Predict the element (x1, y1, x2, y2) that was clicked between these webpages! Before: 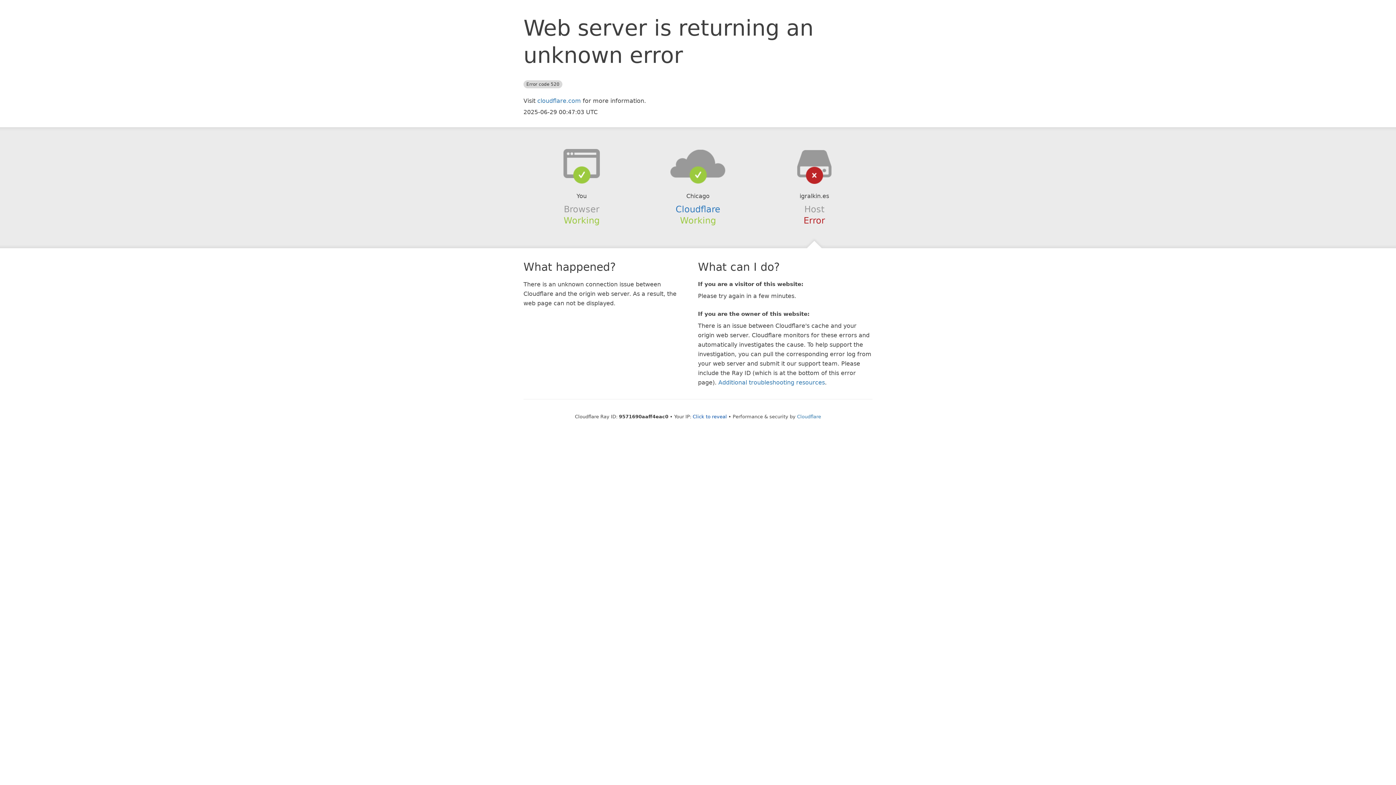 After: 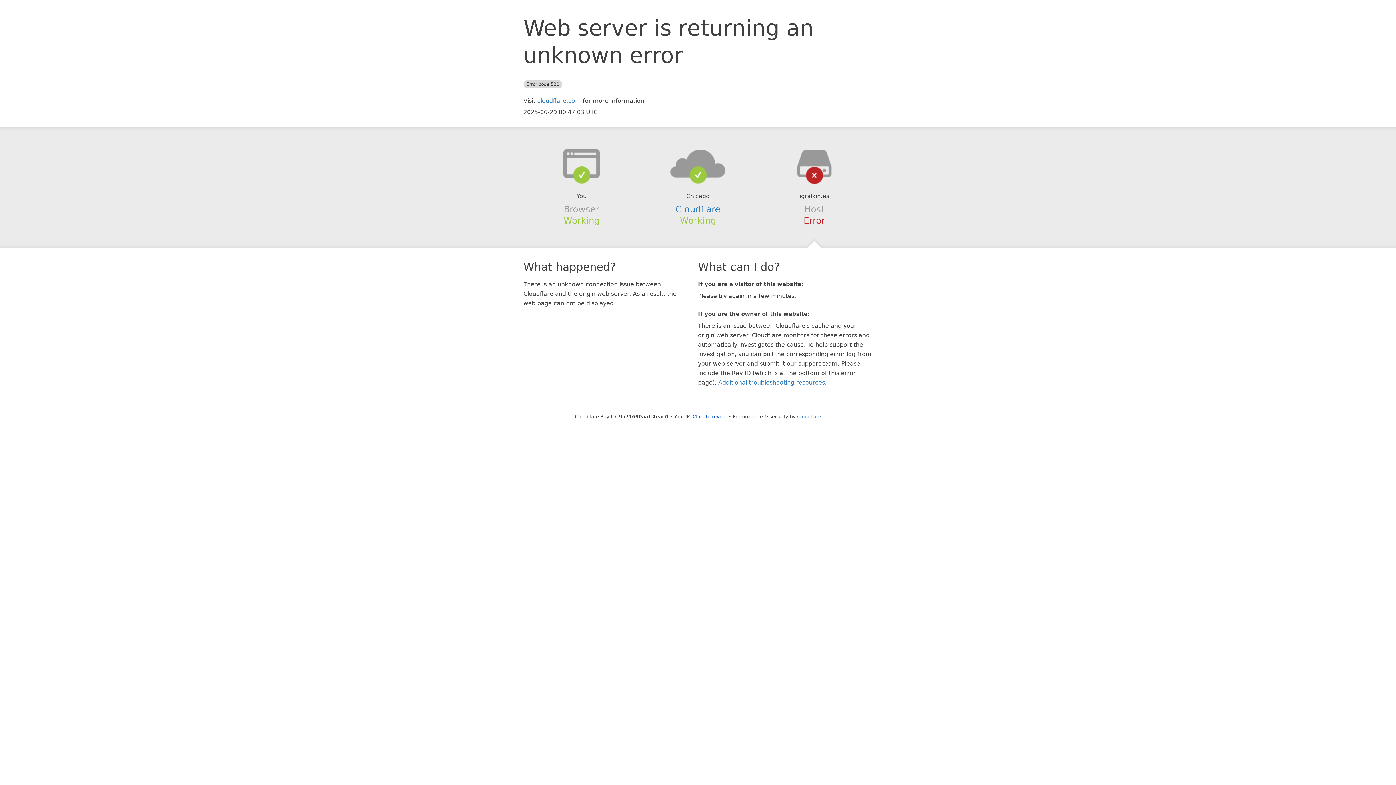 Action: bbox: (639, 148, 756, 178)